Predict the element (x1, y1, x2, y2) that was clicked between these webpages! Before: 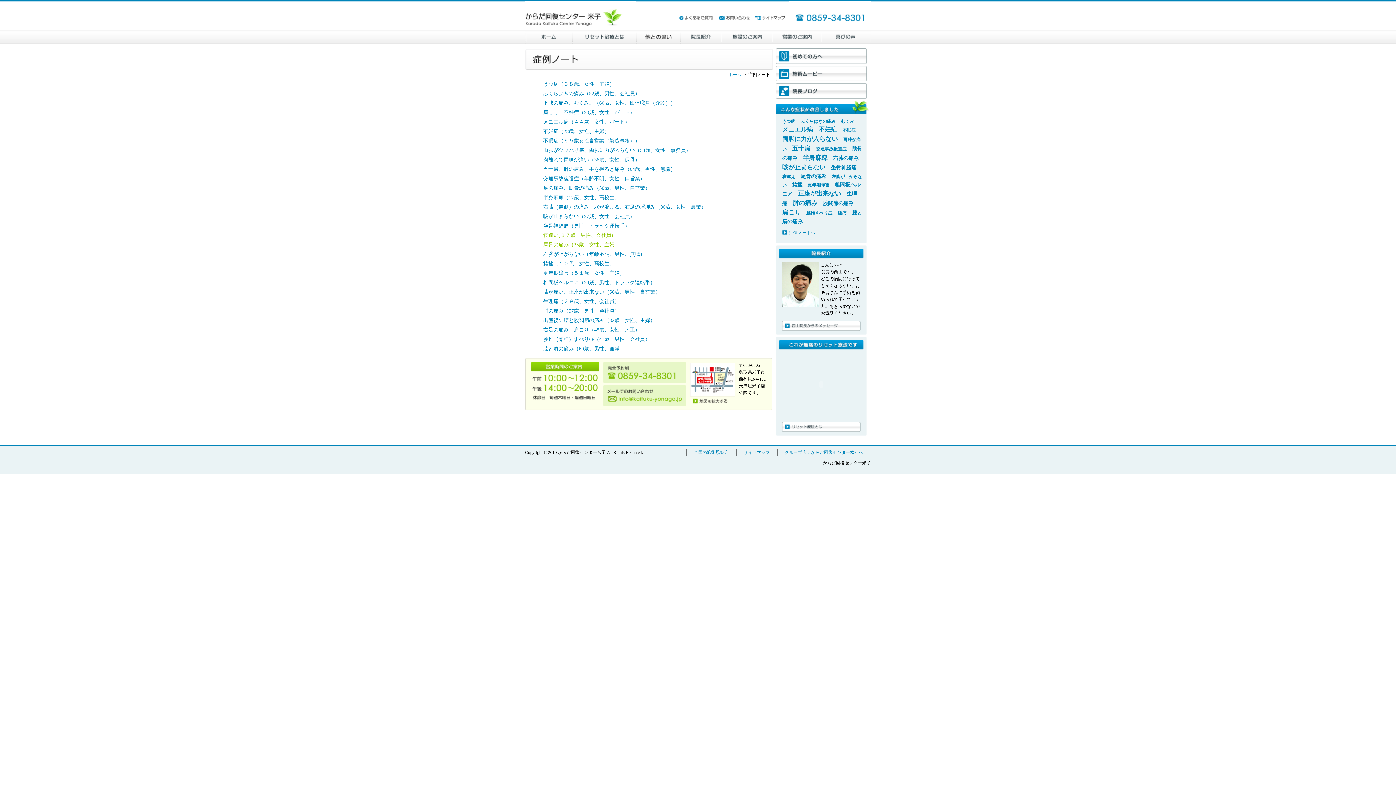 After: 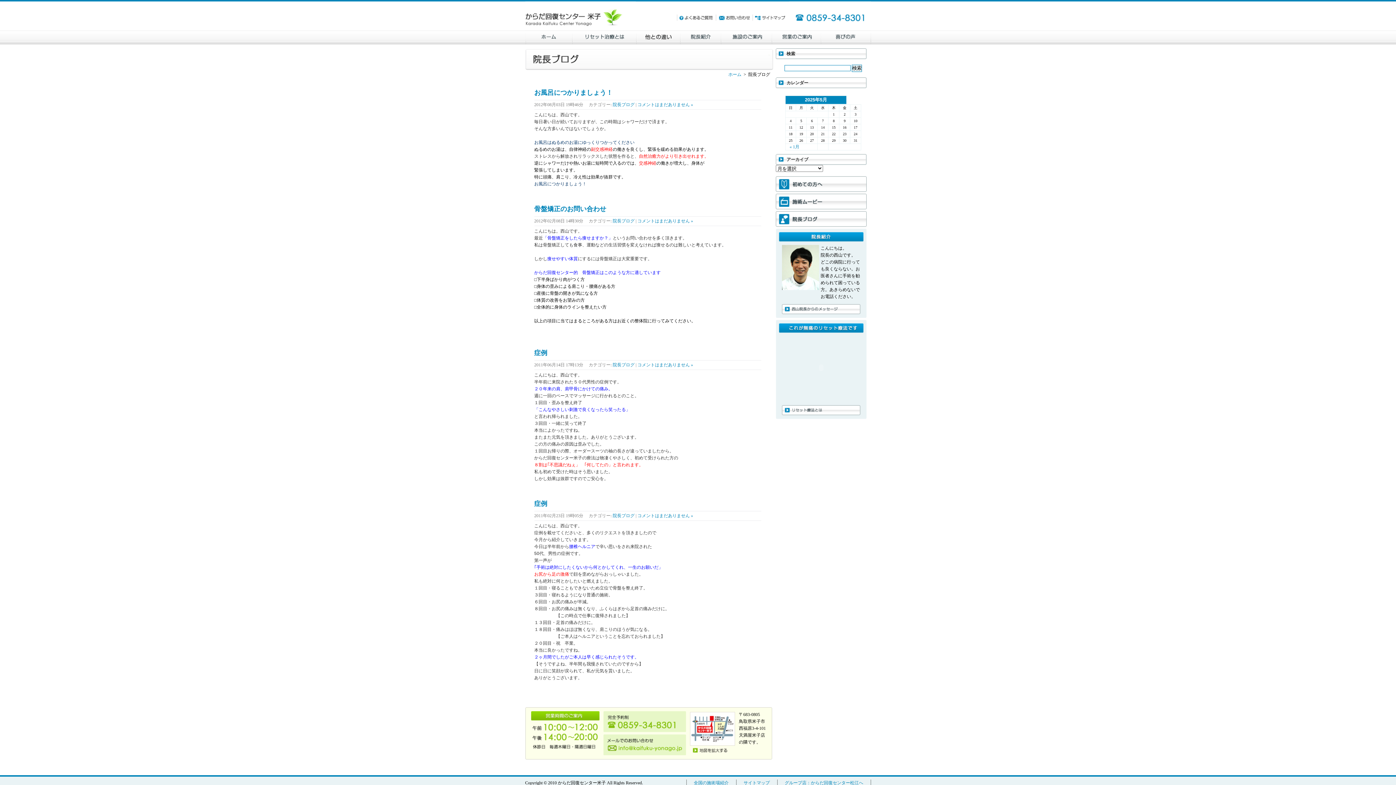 Action: bbox: (775, 92, 866, 97)